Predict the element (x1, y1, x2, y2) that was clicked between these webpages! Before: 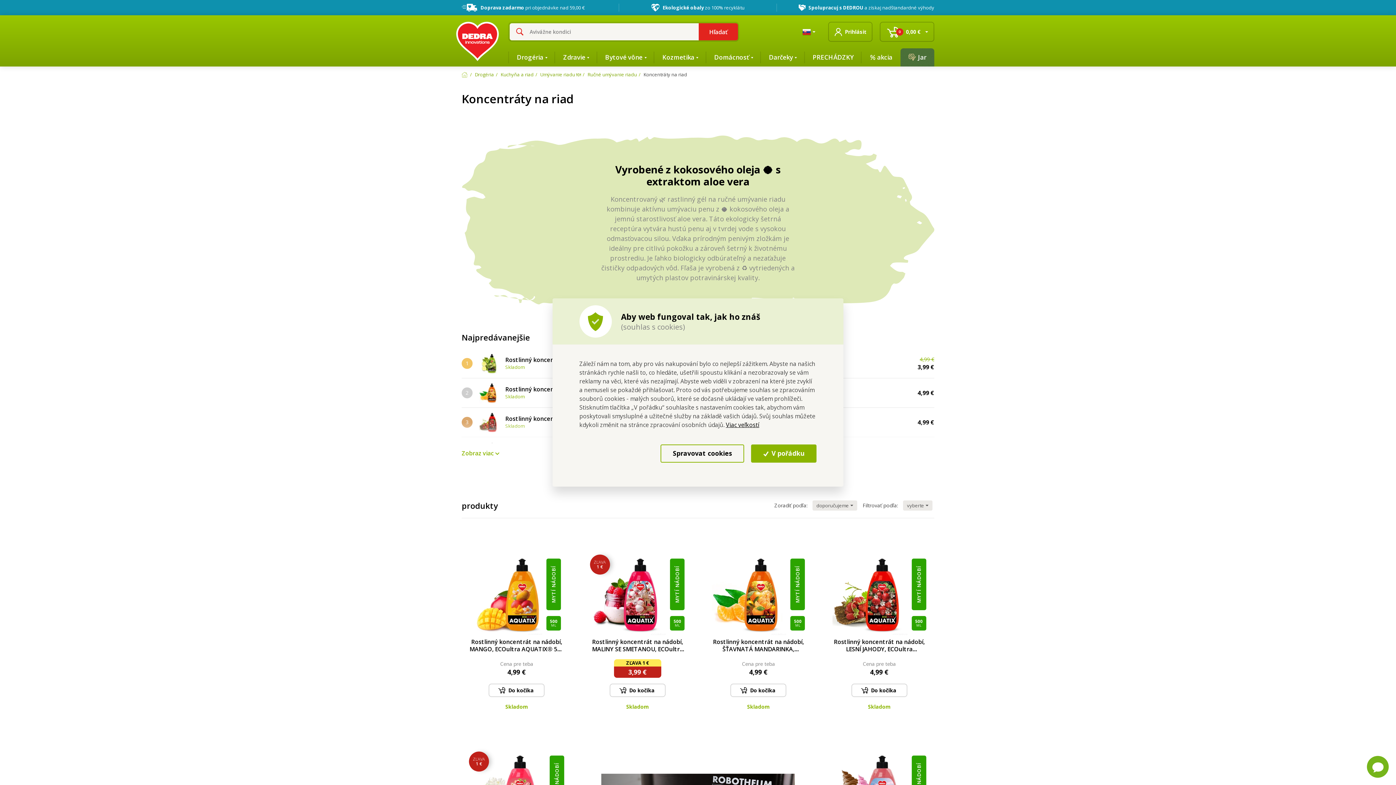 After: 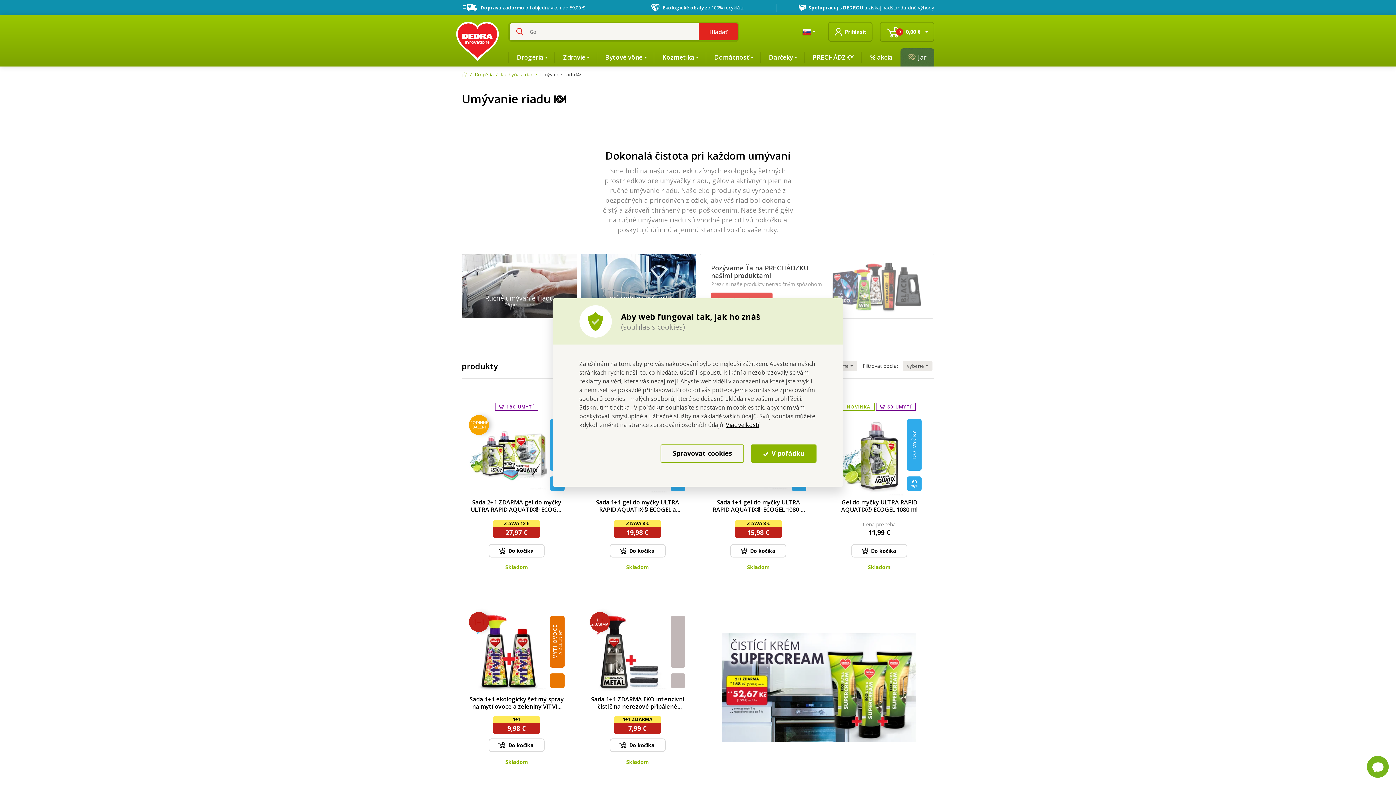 Action: bbox: (540, 71, 581, 77) label: Umývanie riadu 🍽️